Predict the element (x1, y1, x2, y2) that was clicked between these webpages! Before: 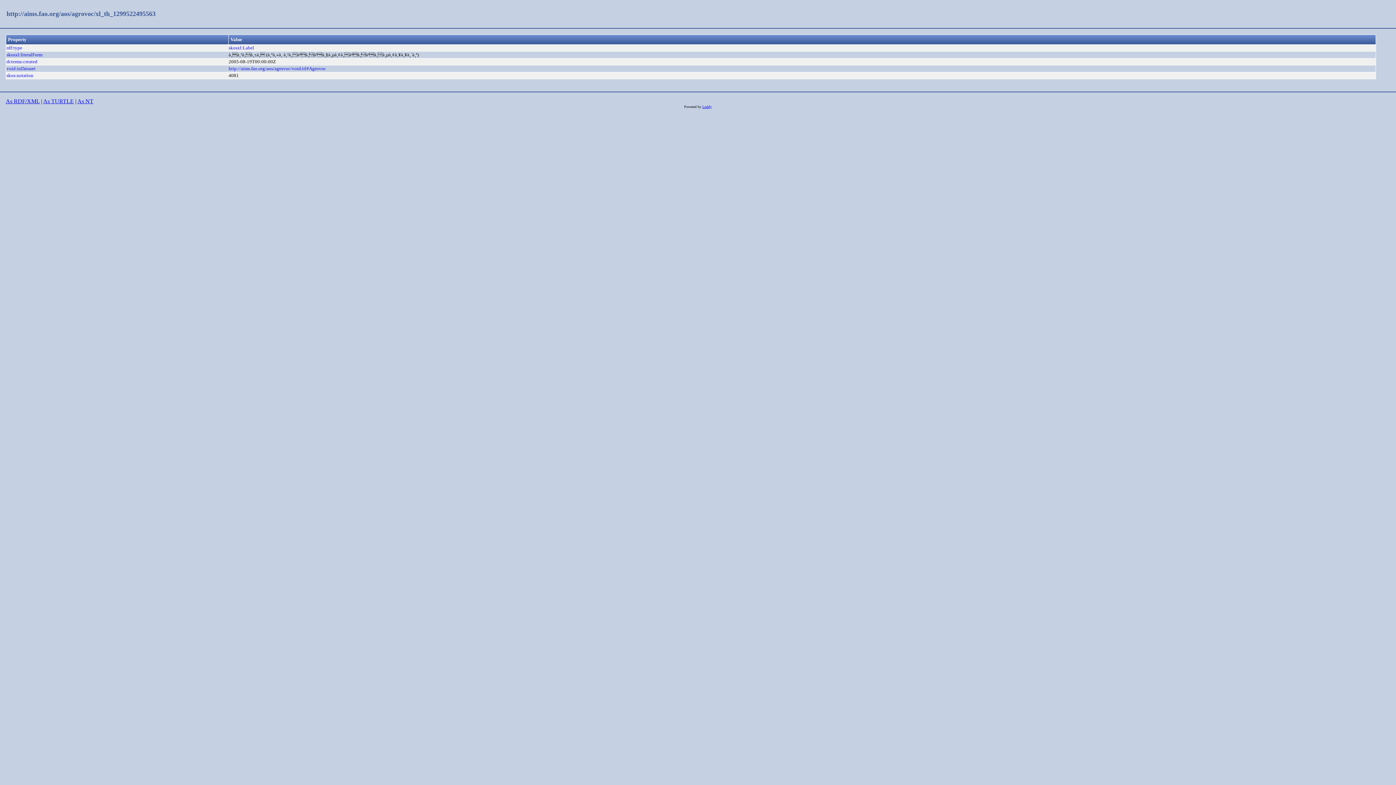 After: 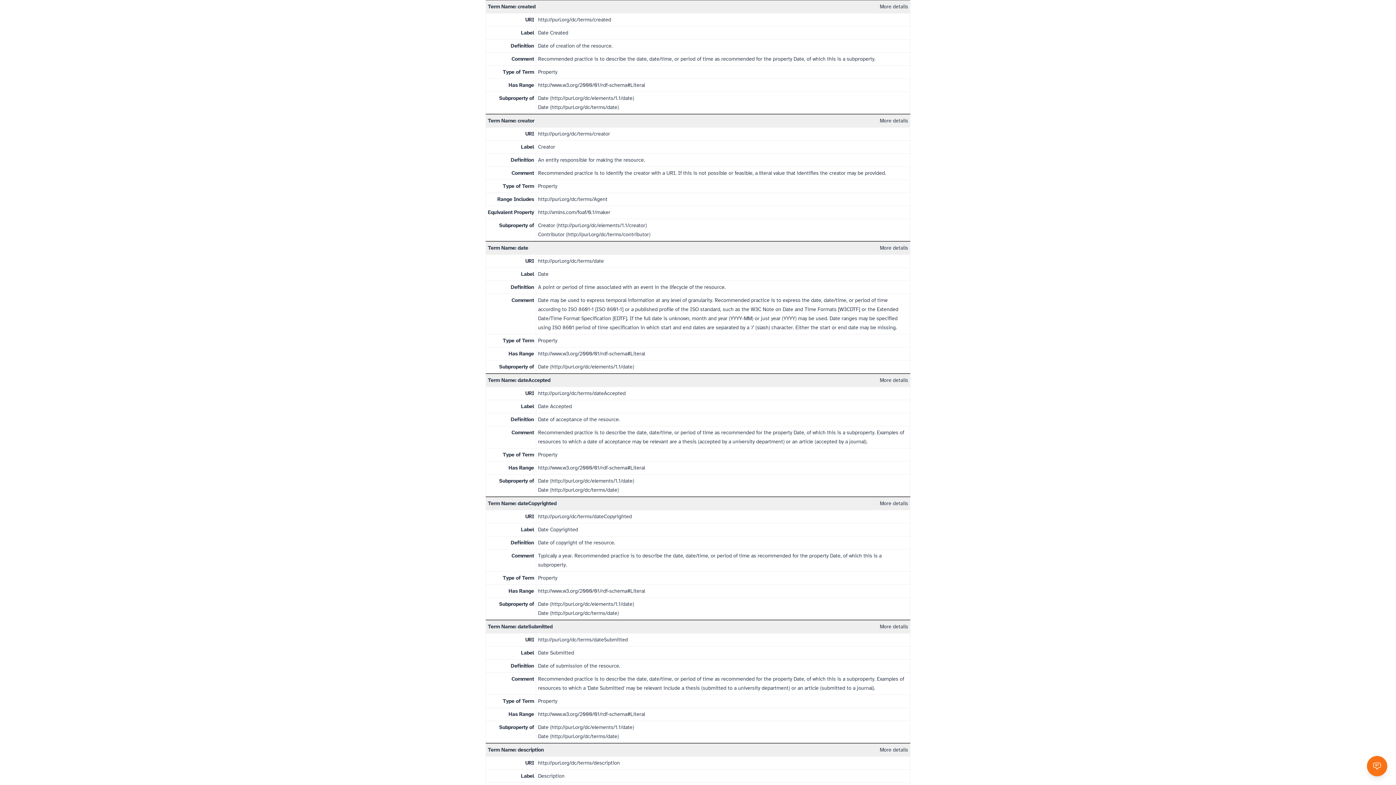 Action: label: dcterms:created bbox: (6, 59, 37, 64)